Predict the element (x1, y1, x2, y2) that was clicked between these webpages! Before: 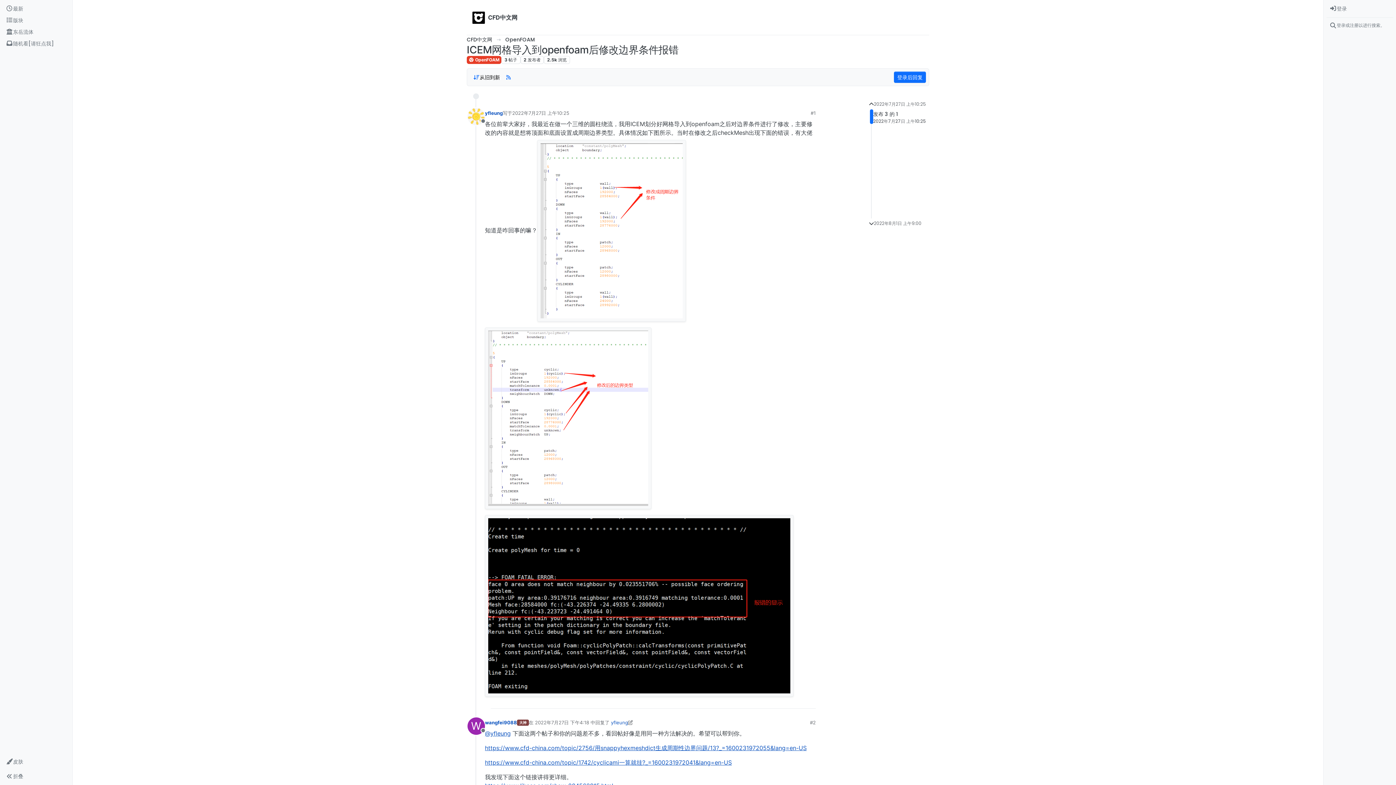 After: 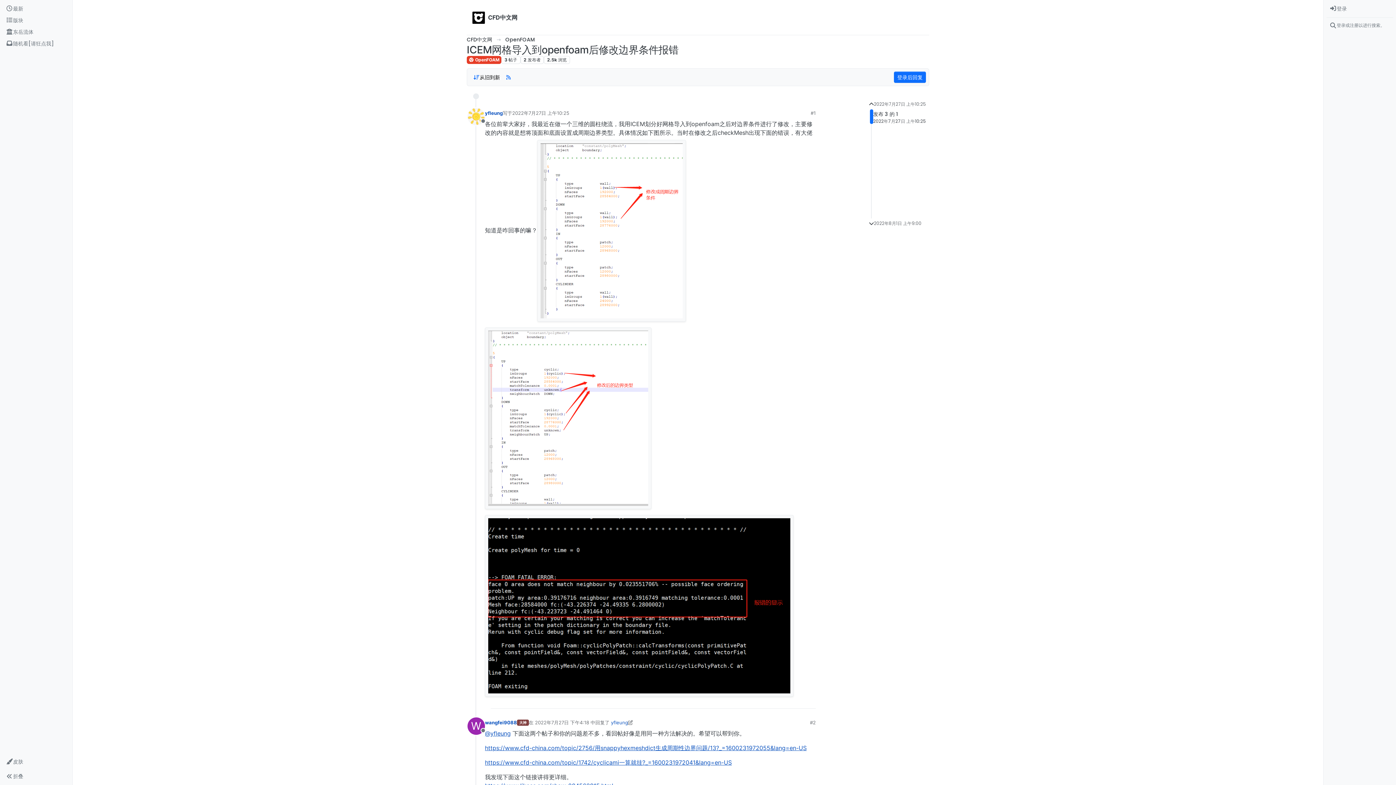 Action: bbox: (537, 226, 686, 234)